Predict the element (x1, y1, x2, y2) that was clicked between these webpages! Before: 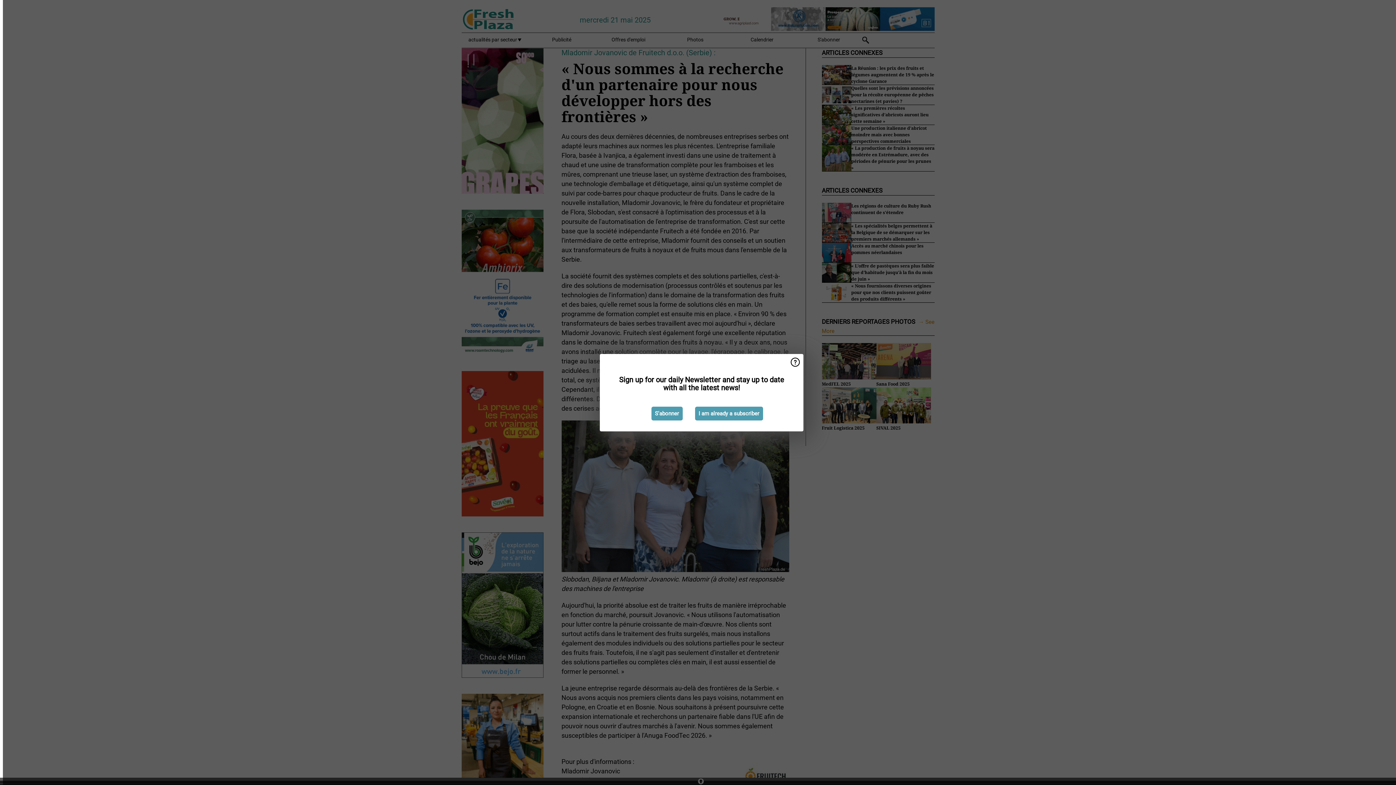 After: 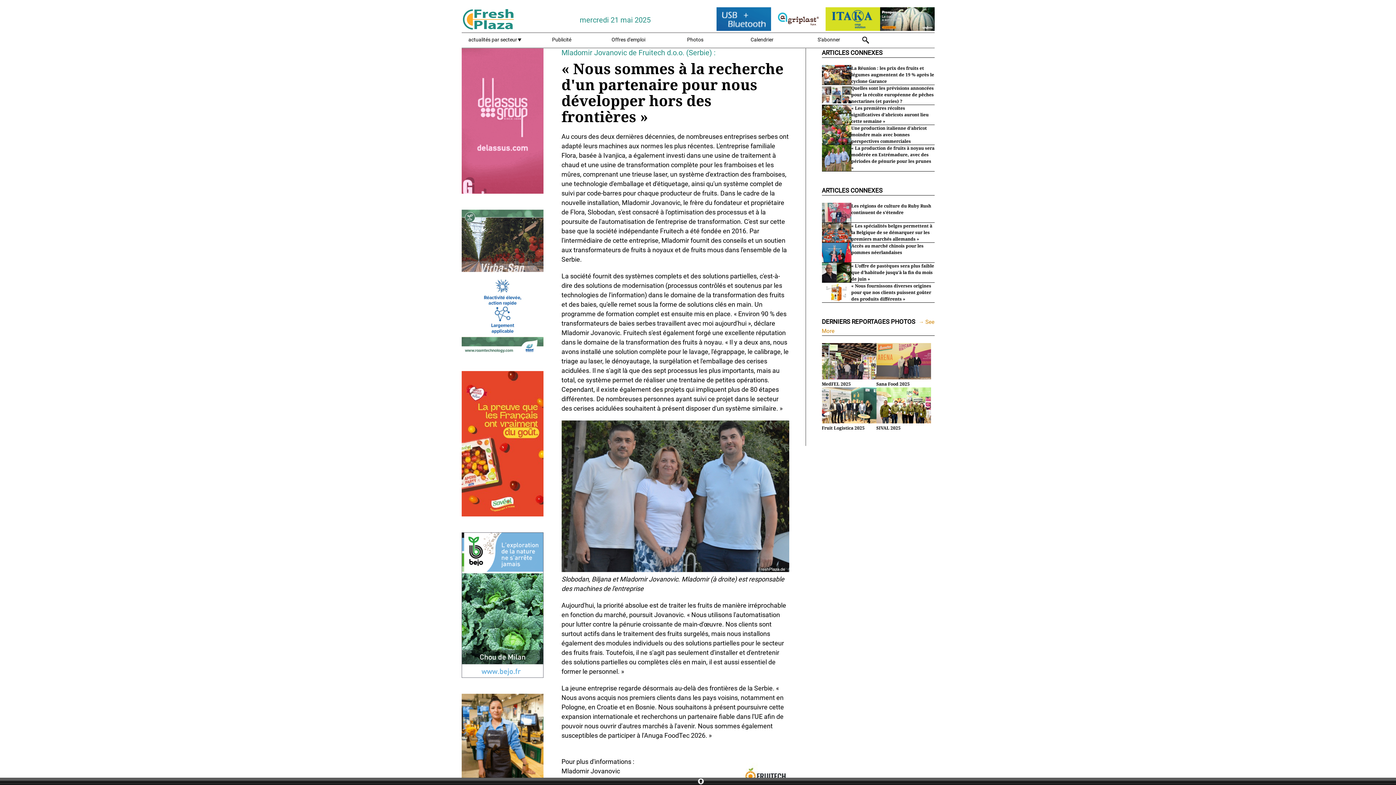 Action: bbox: (695, 406, 763, 420) label: I am already a subscriber